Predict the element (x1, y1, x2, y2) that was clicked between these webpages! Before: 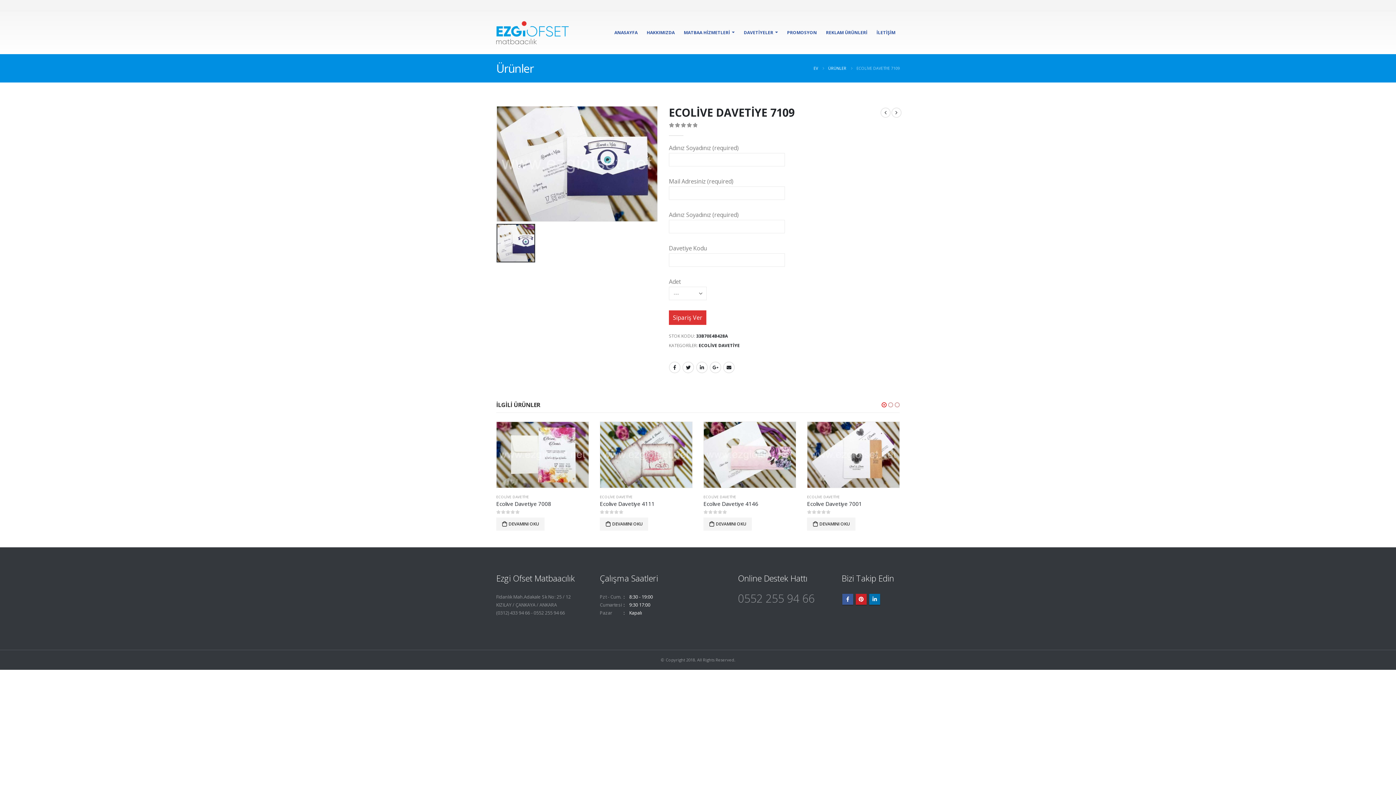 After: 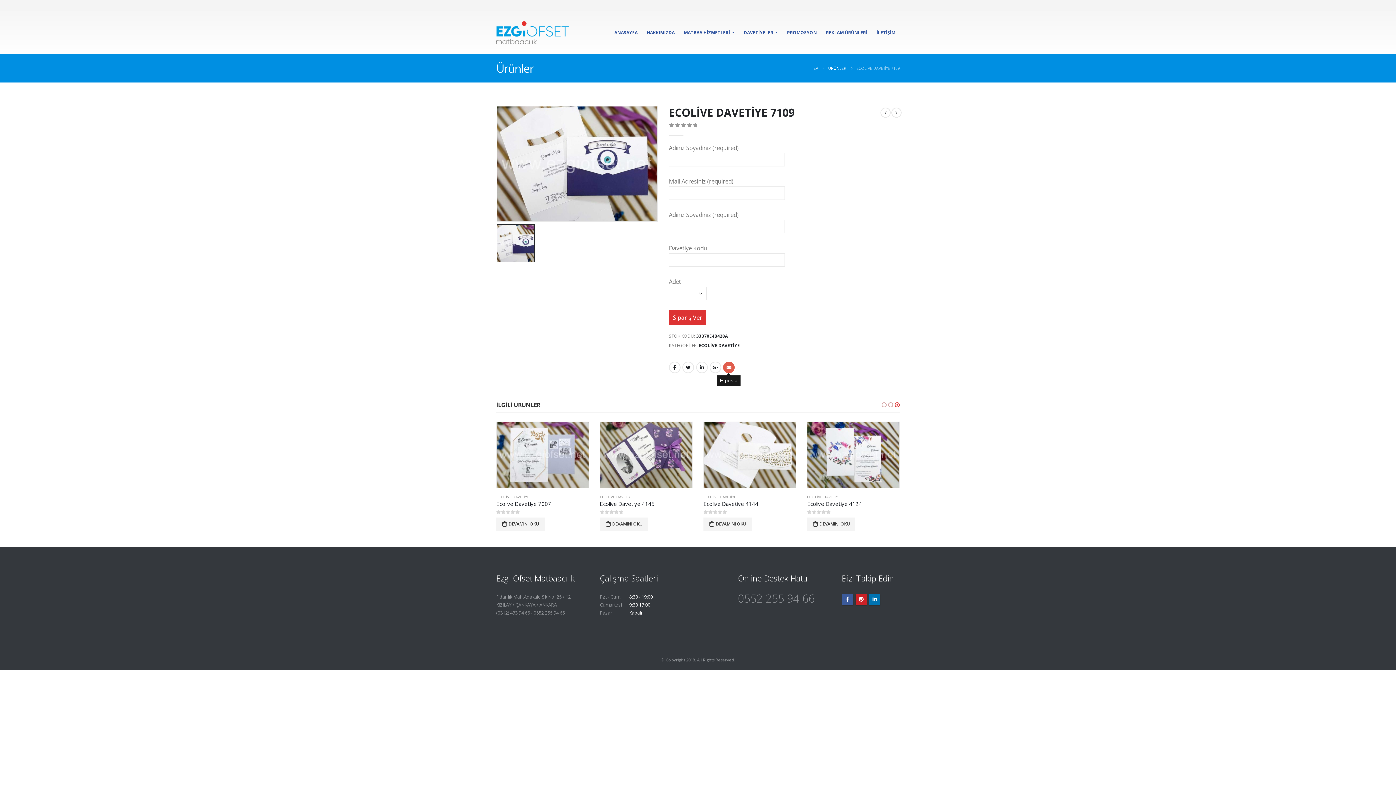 Action: bbox: (723, 361, 734, 373) label: E-posta